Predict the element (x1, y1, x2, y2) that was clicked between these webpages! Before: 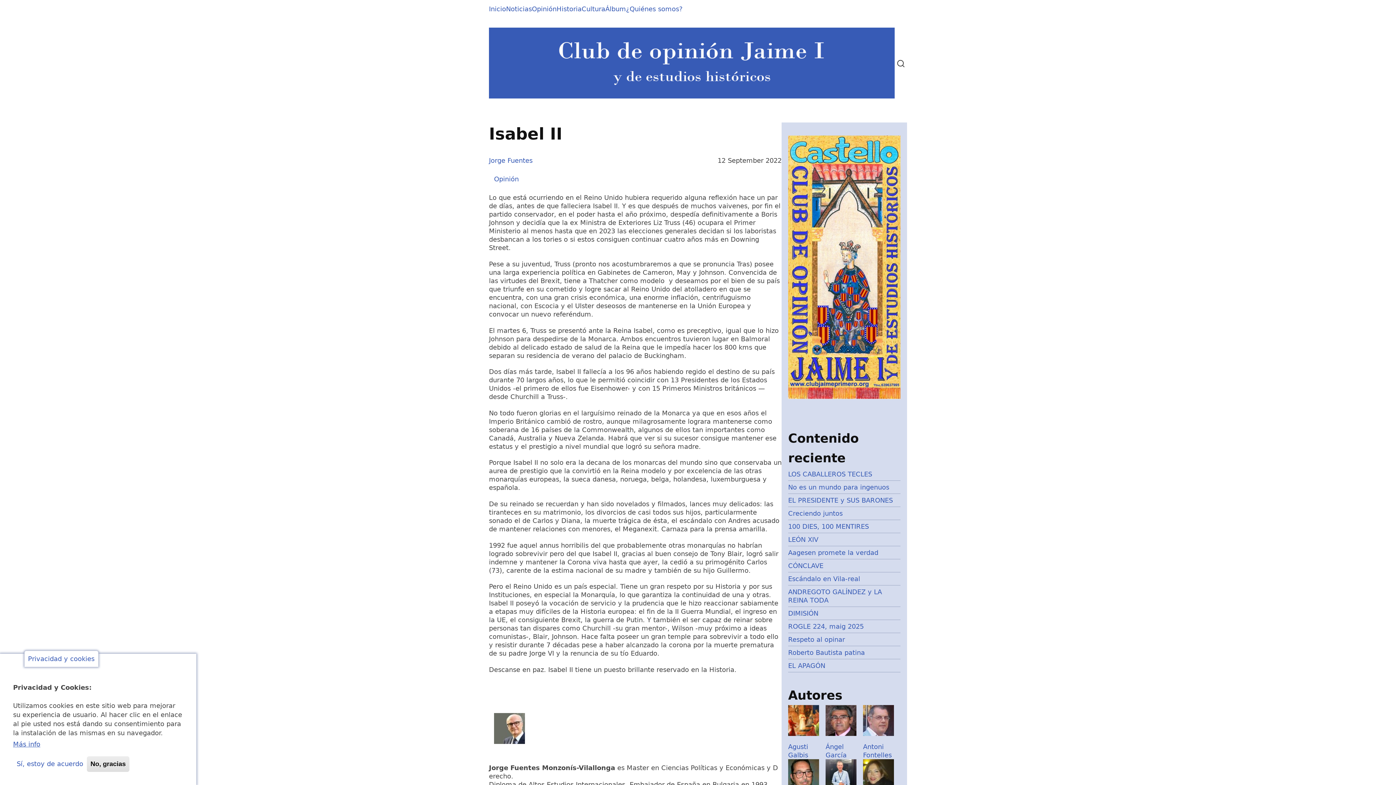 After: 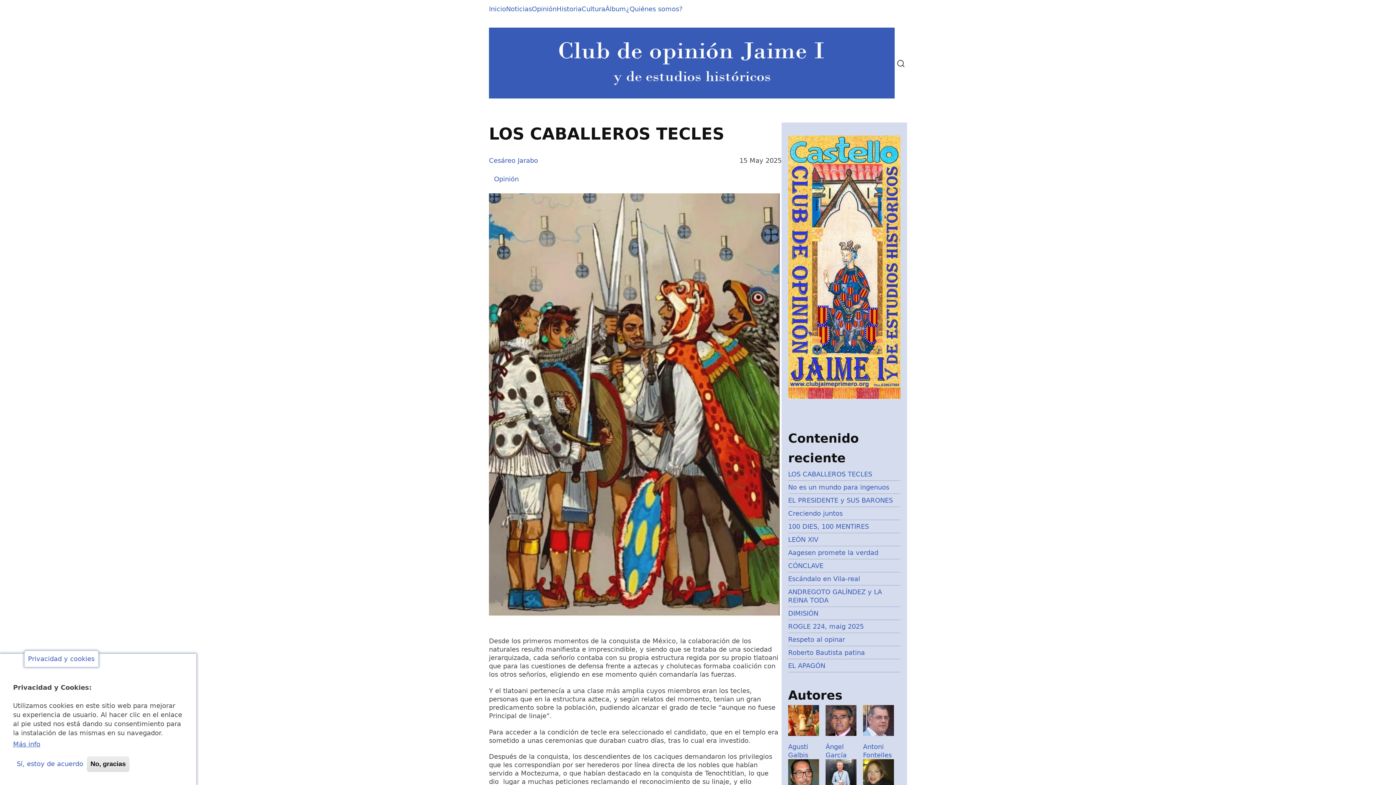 Action: bbox: (788, 470, 872, 478) label: LOS CABALLEROS TECLES